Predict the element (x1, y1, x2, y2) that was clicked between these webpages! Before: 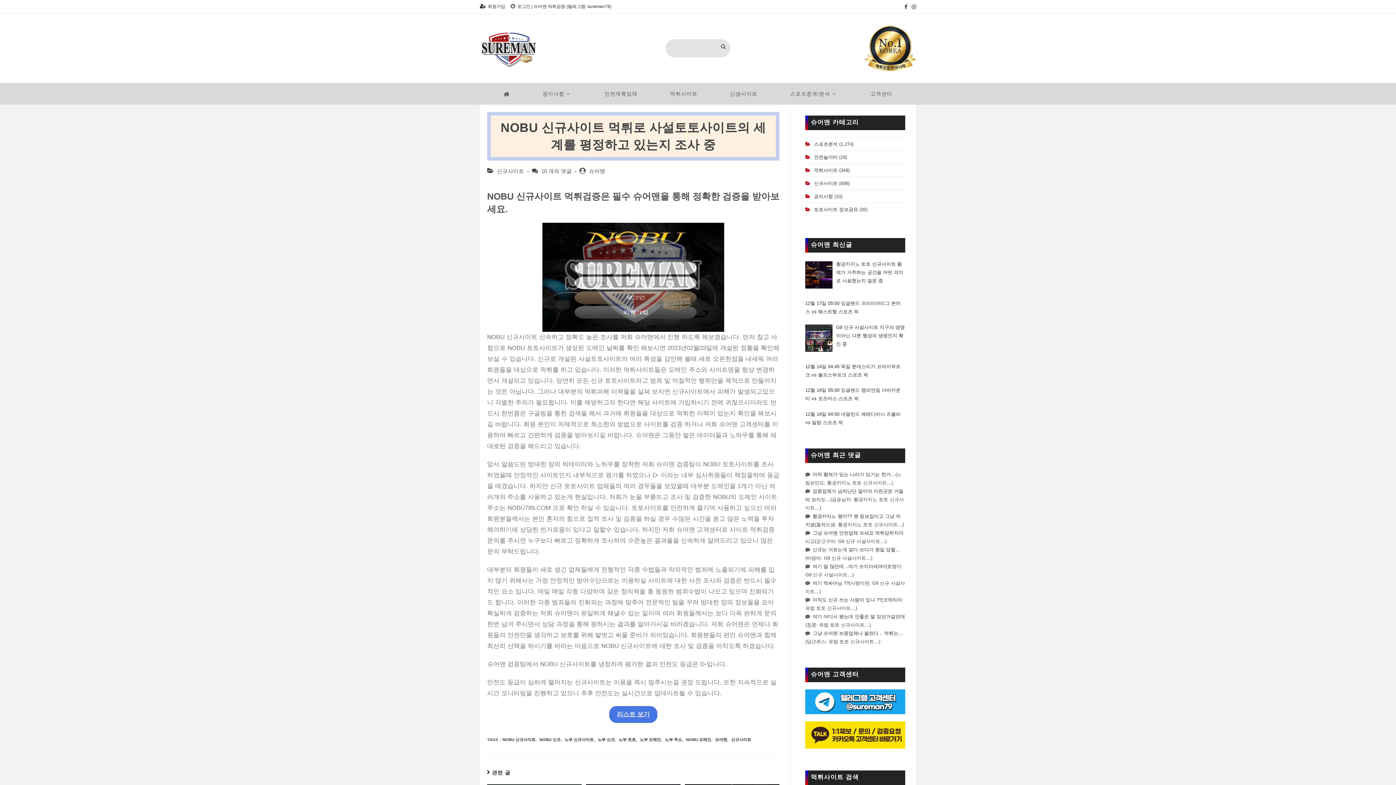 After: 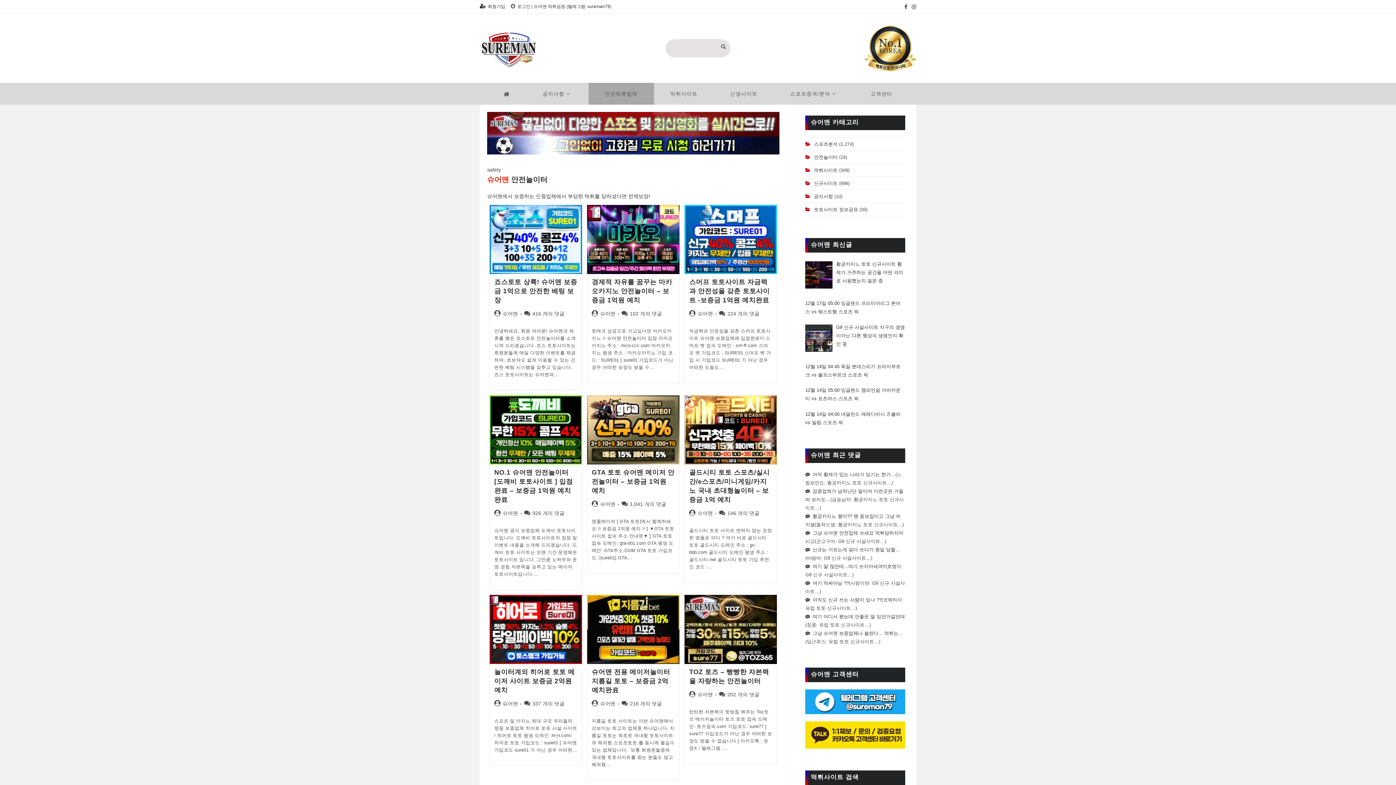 Action: bbox: (805, 154, 837, 160) label: 안전놀이터